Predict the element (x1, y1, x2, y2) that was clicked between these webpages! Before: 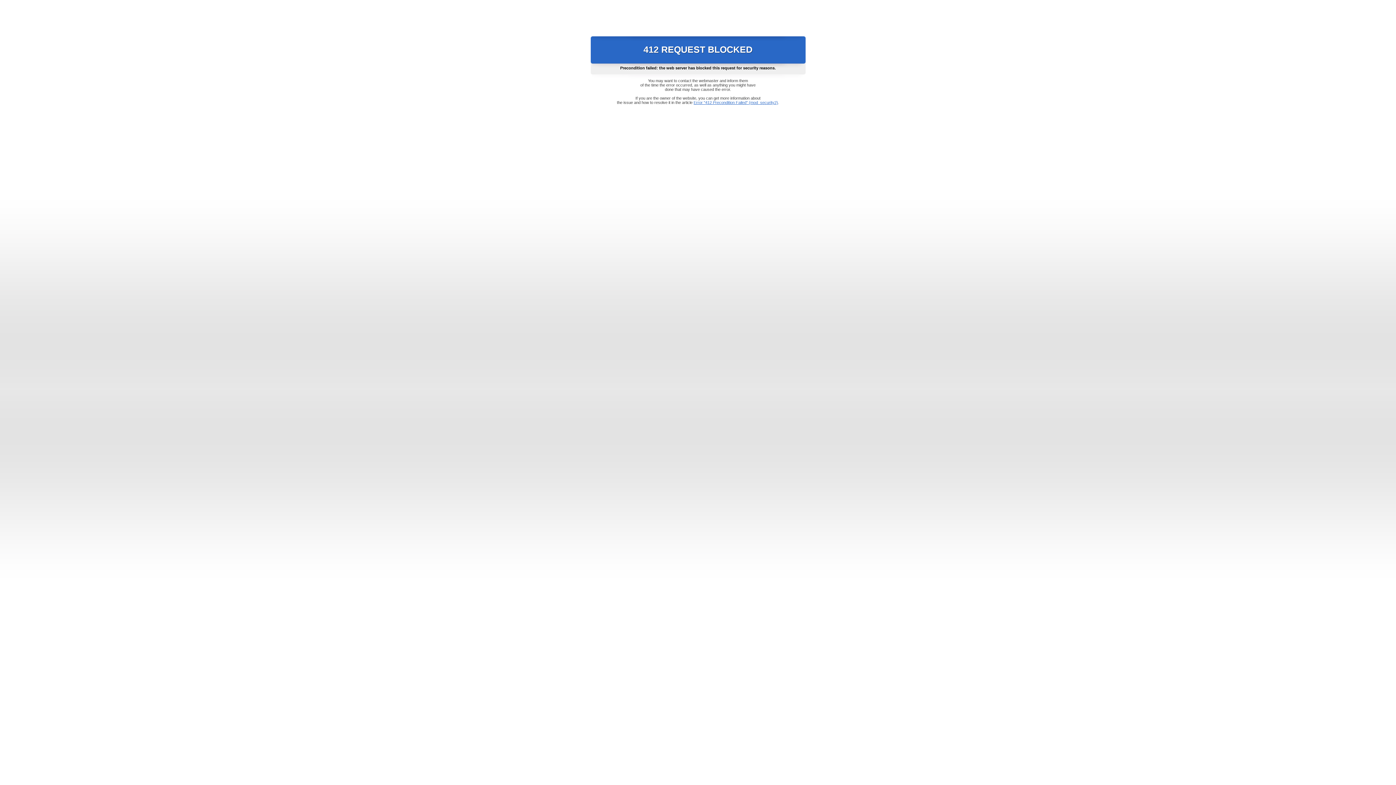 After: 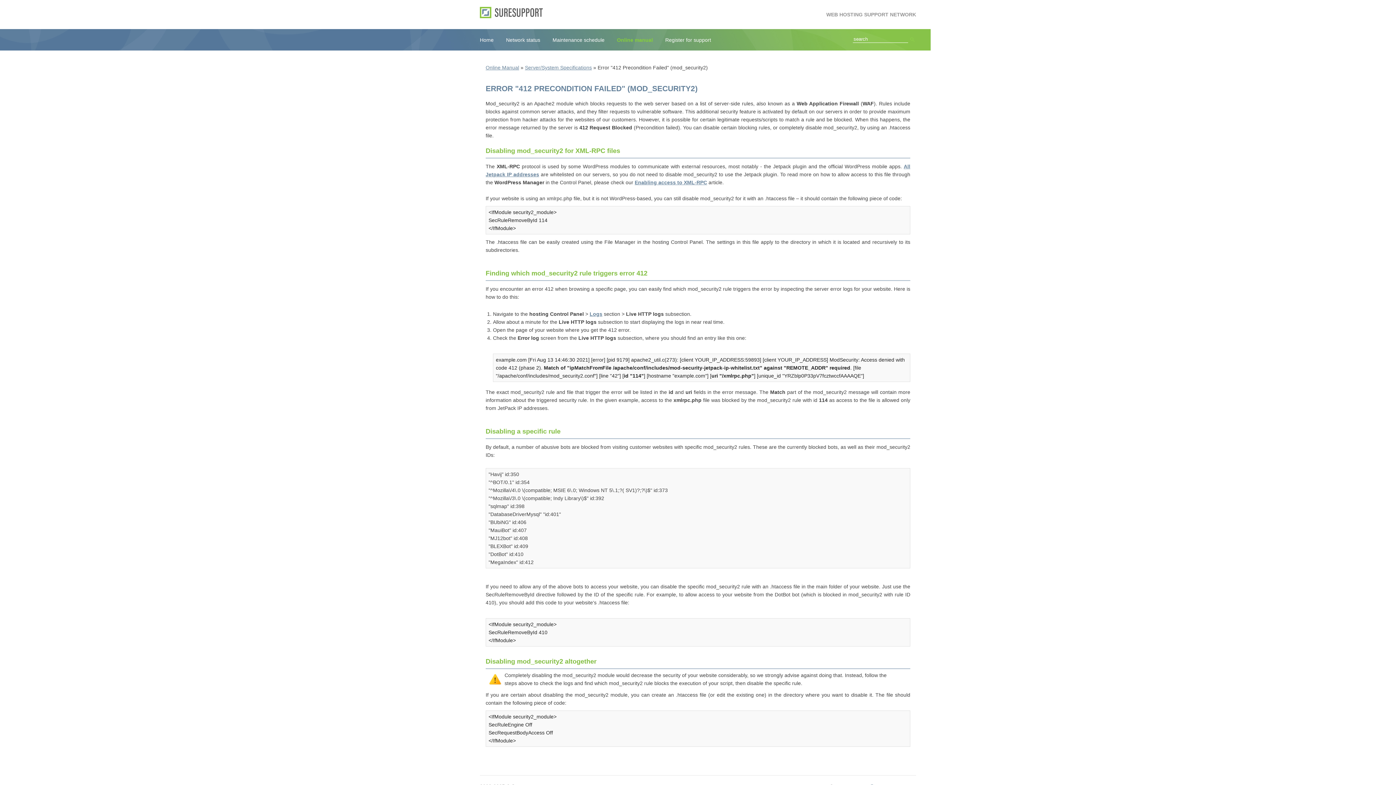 Action: label: Error "412 Precondition Failed" (mod_security2) bbox: (693, 100, 778, 104)